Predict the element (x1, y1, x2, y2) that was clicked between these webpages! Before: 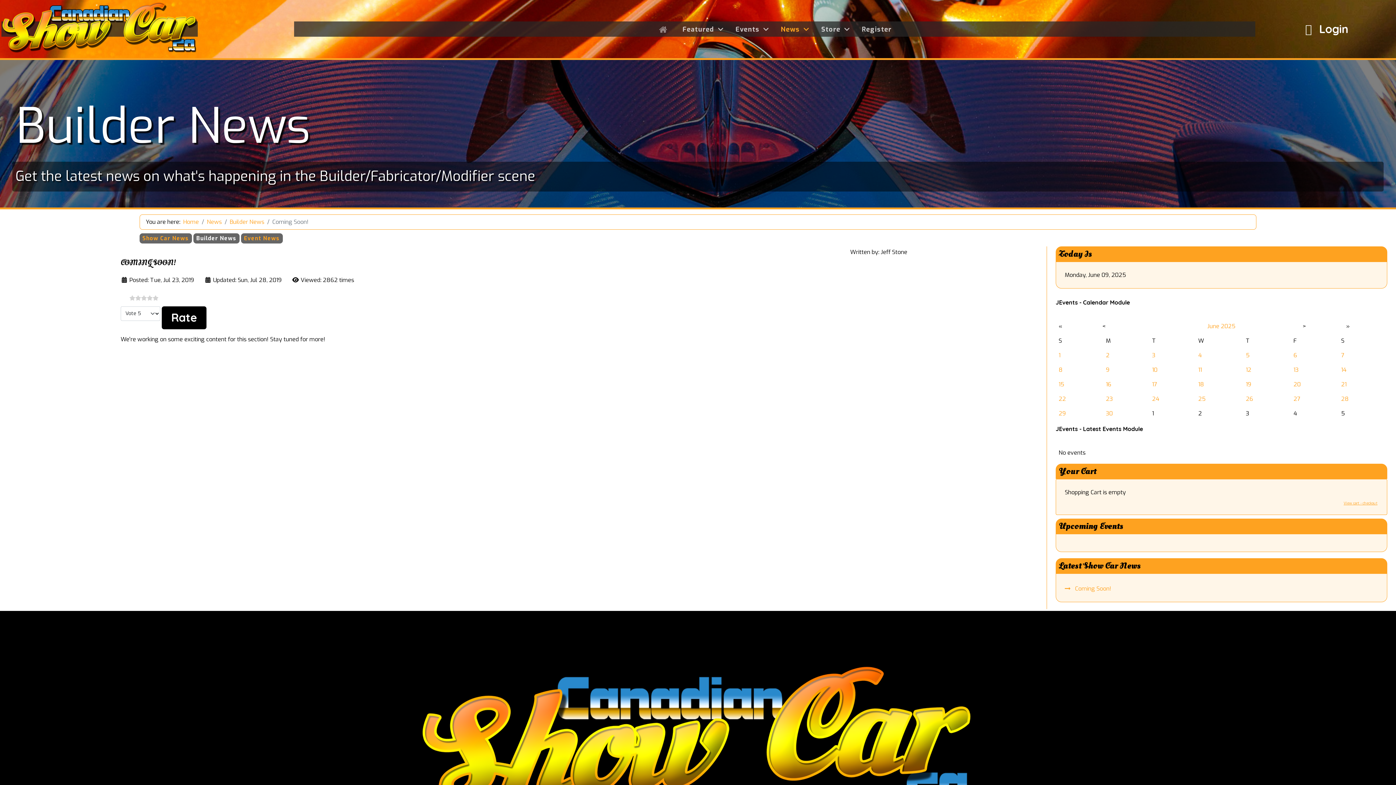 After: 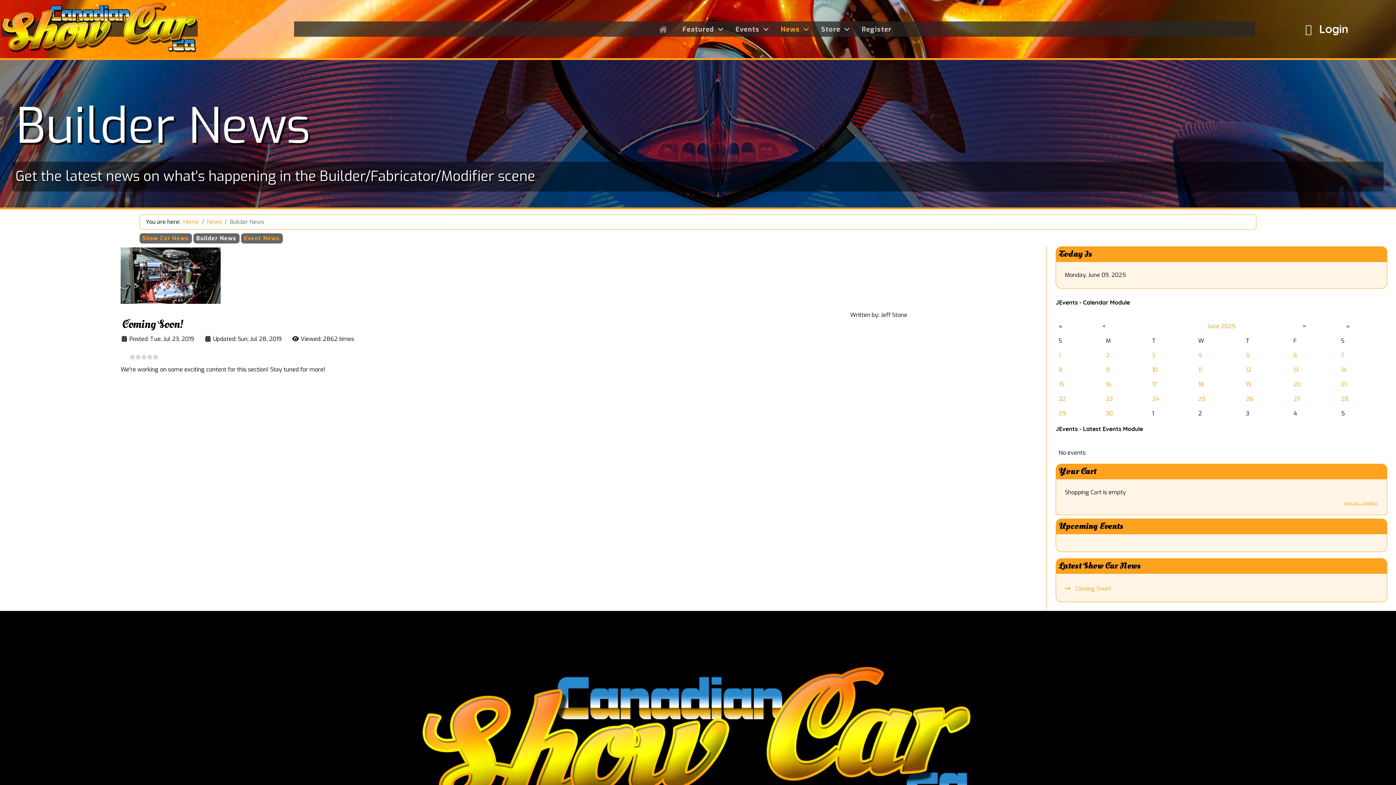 Action: label: Builder News bbox: (193, 233, 239, 243)